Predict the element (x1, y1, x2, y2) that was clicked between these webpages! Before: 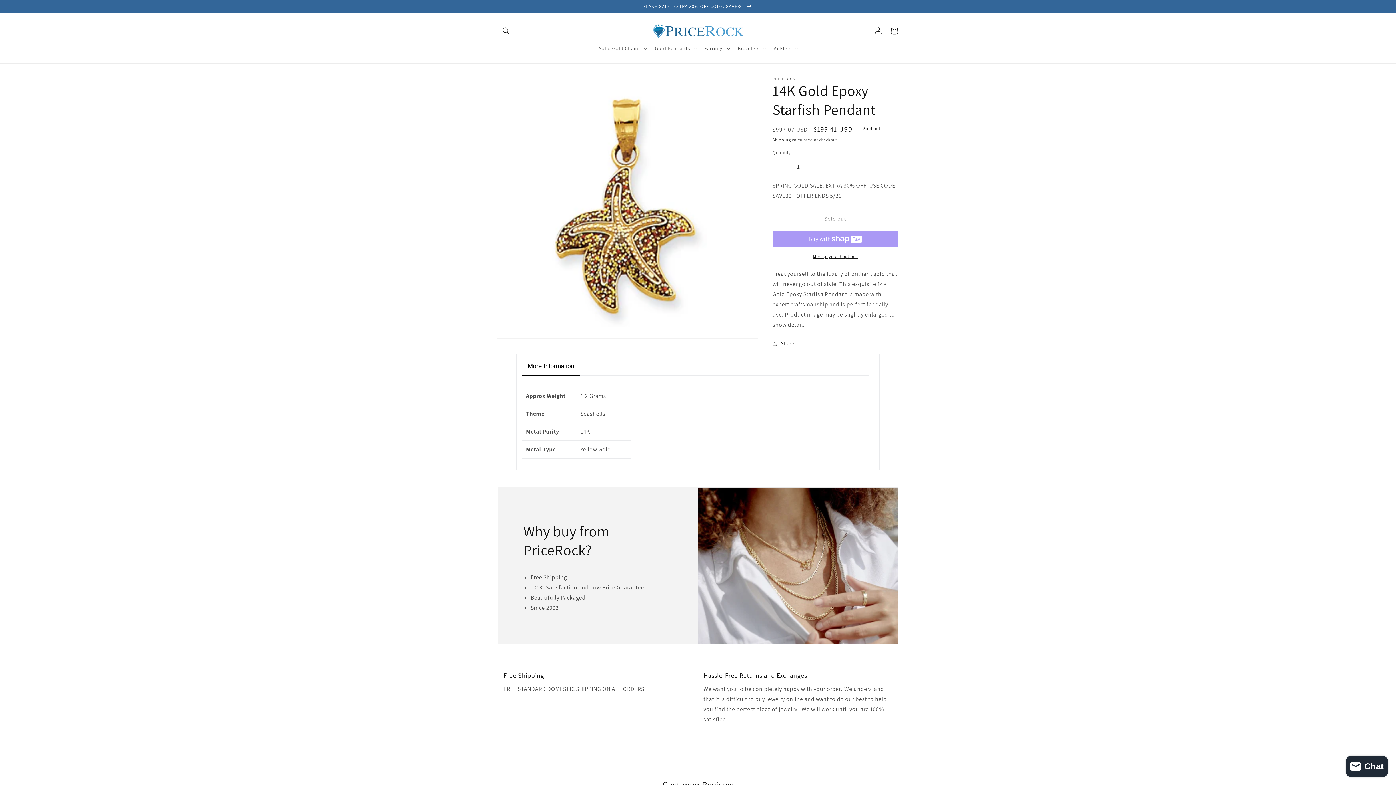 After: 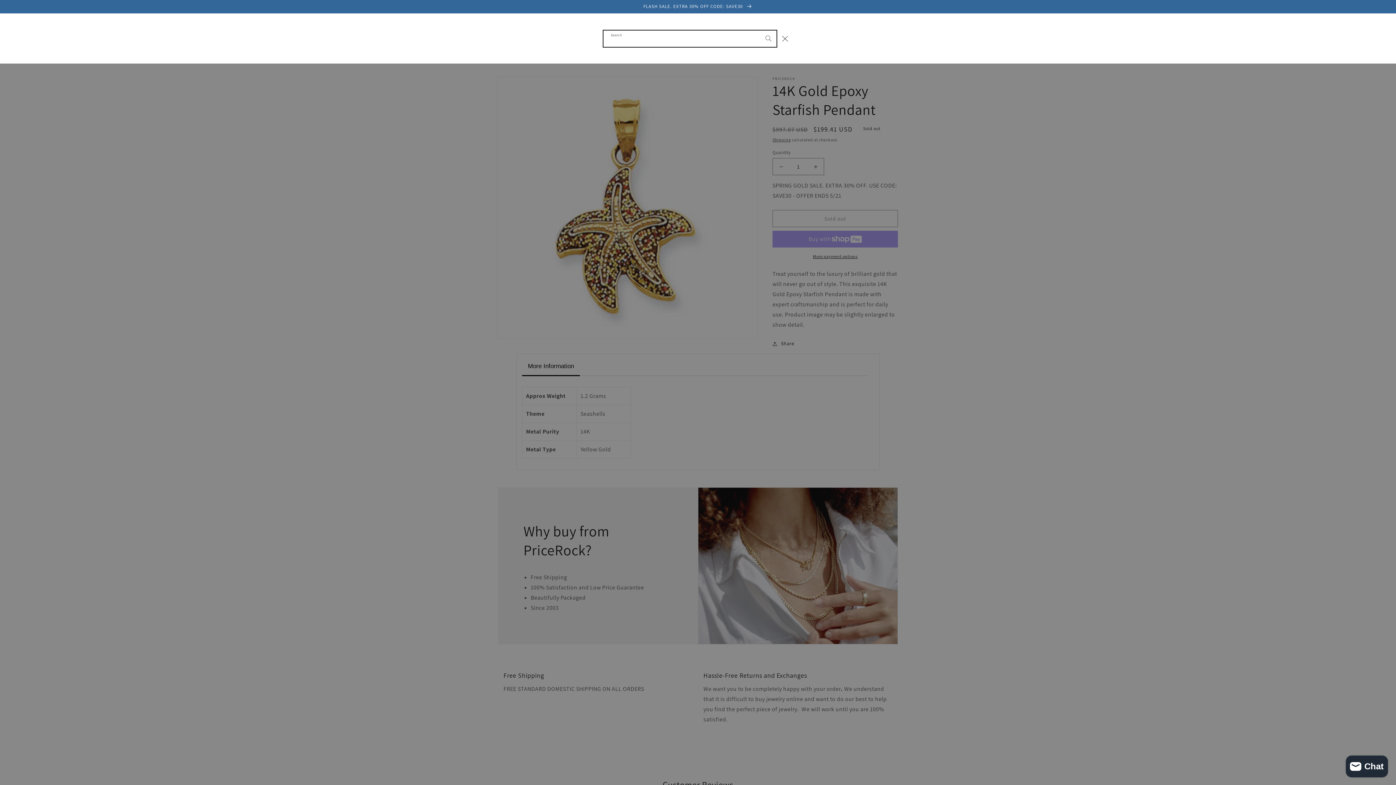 Action: bbox: (498, 22, 514, 38) label: Search